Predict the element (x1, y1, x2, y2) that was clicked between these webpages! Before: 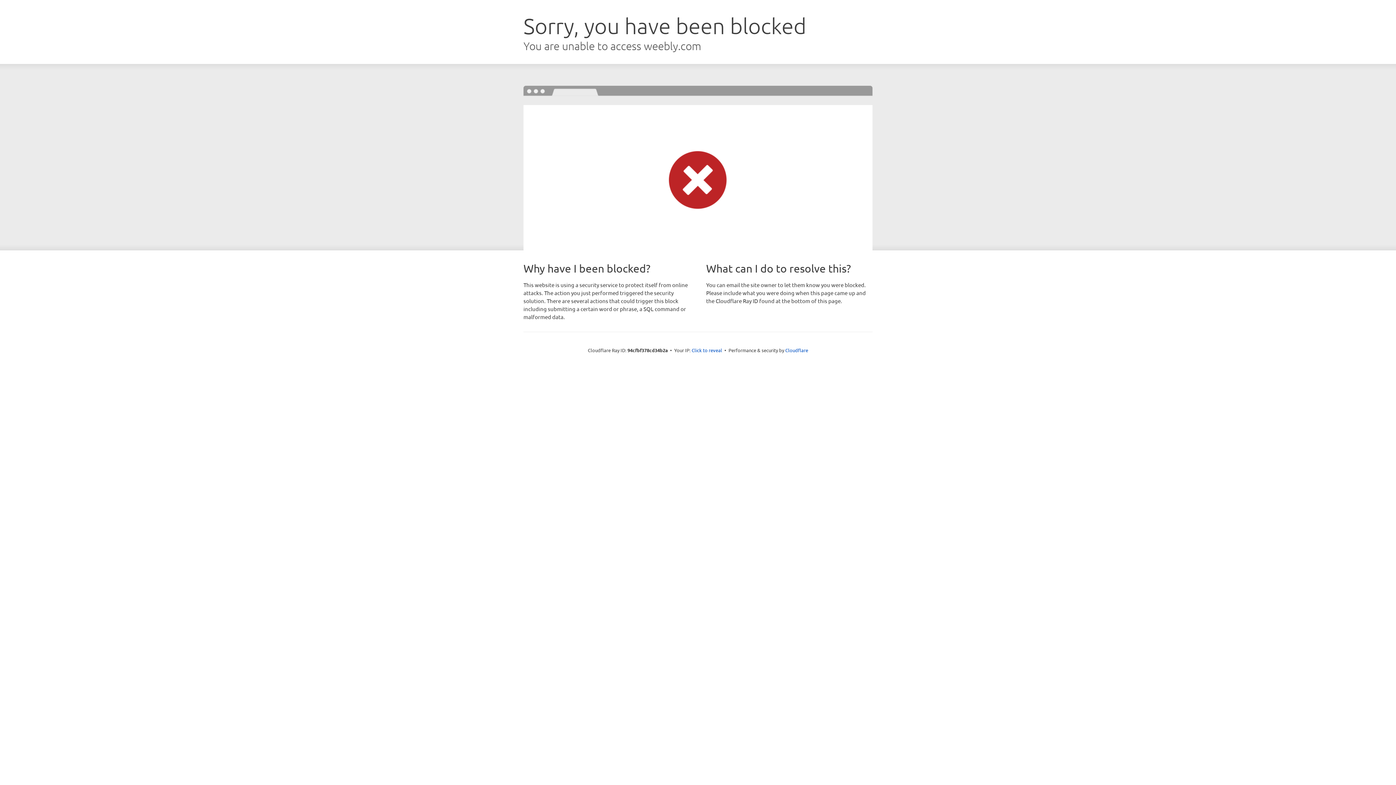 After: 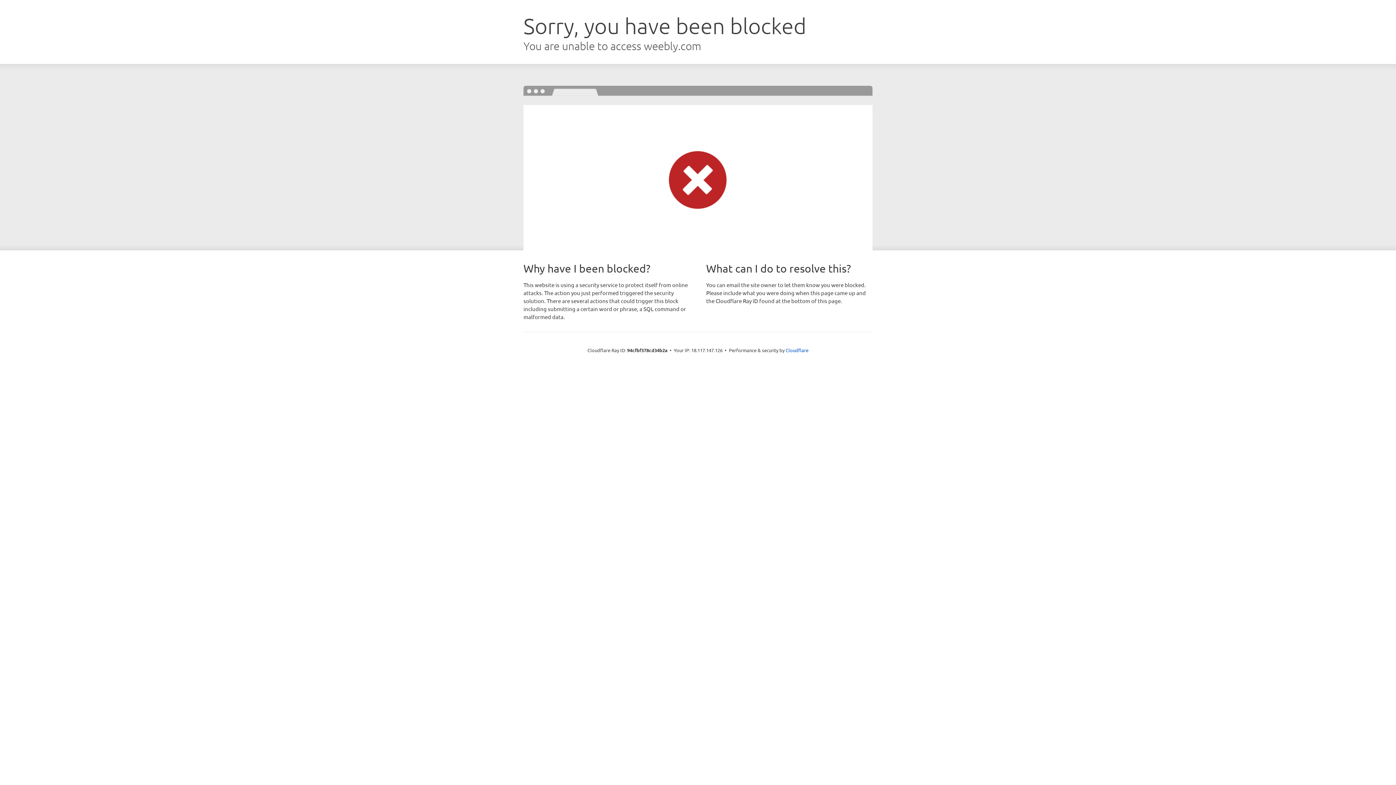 Action: label: Click to reveal bbox: (691, 346, 722, 353)